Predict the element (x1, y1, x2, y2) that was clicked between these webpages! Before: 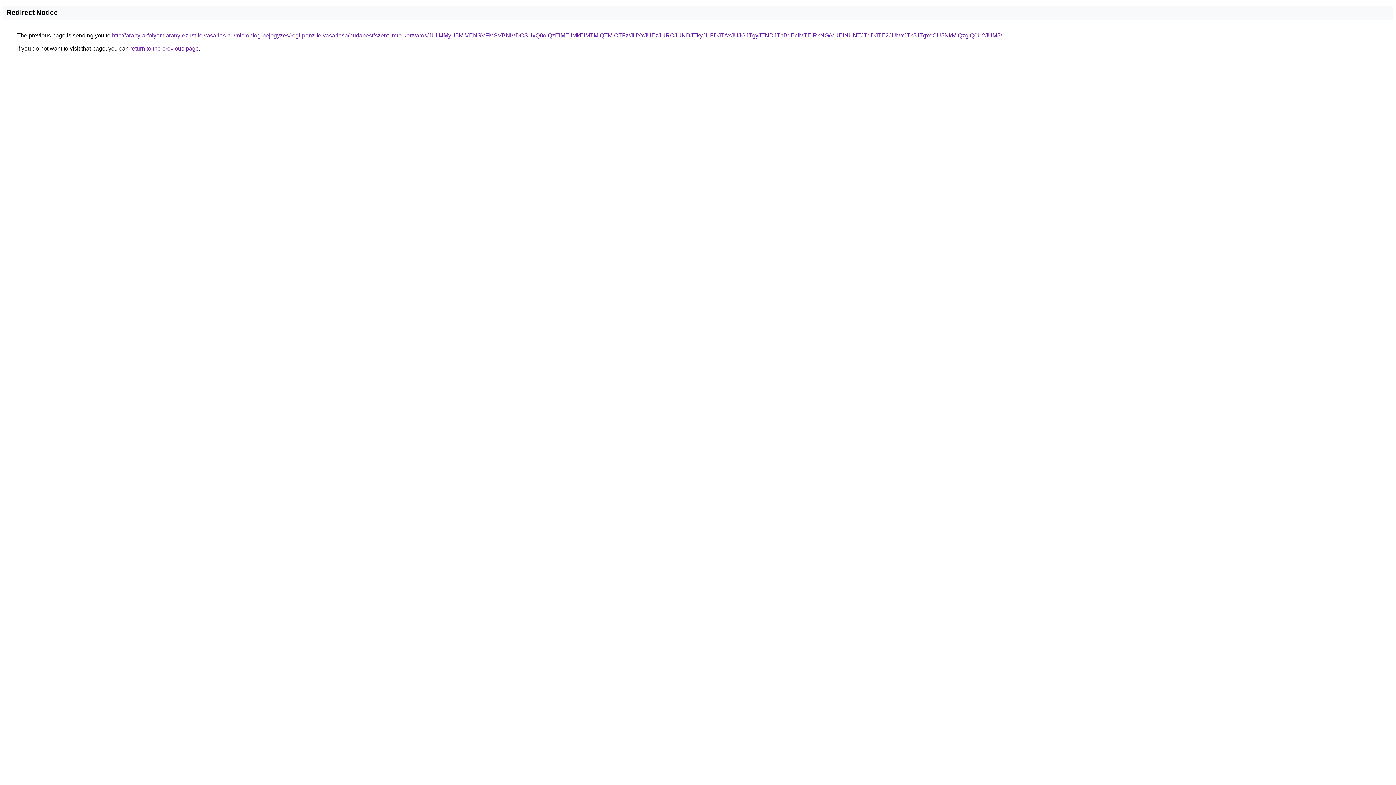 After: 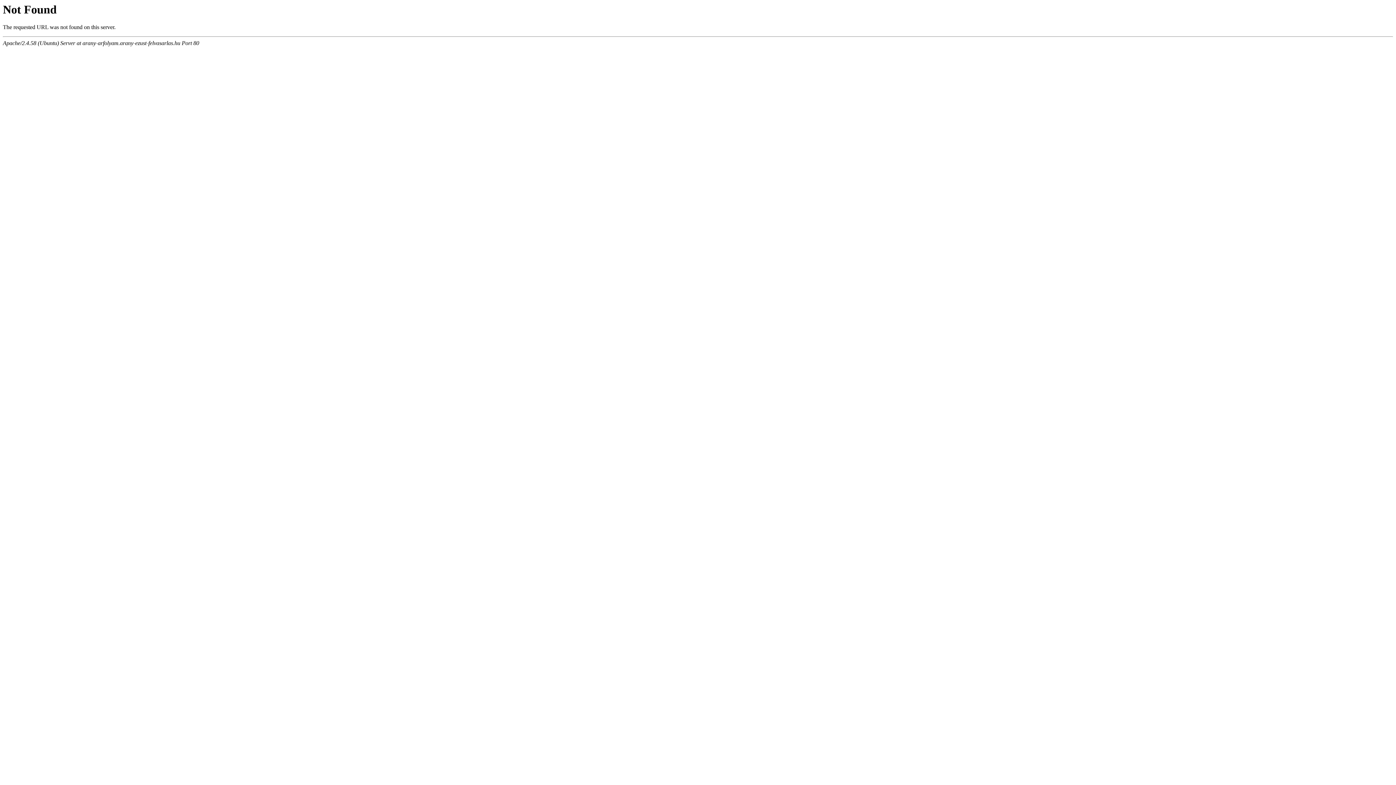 Action: label: http://arany-arfolyam.arany-ezust-felvasarlas.hu/microblog-bejegyzes/regi-penz-felvasarlasa/budapest/szent-imre-kertvaros/JUU4MyU5MiVENSVFMSVBNiVDOSUxQ0olQzElMEIlMkElMTMlQTMlOTFz/JUYxJUEzJURCJUNDJTkyJUFDJTAxJUJGJTgyJTNDJThBdEclMTElRkNG/VUElNUNTJTdDJTE2JUMxJTk5JTgxeCU5NkMlQzglQ0U2JUM5/ bbox: (112, 32, 1002, 38)